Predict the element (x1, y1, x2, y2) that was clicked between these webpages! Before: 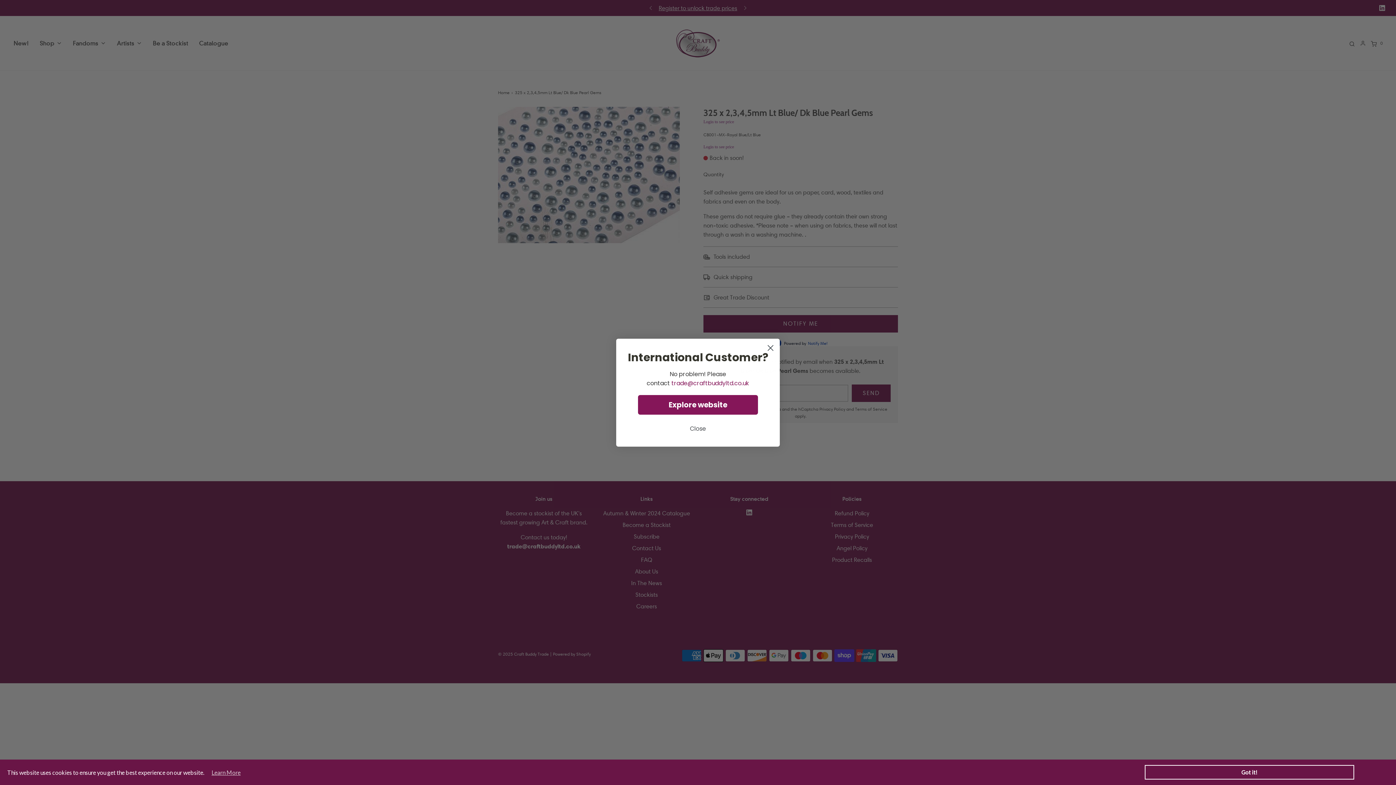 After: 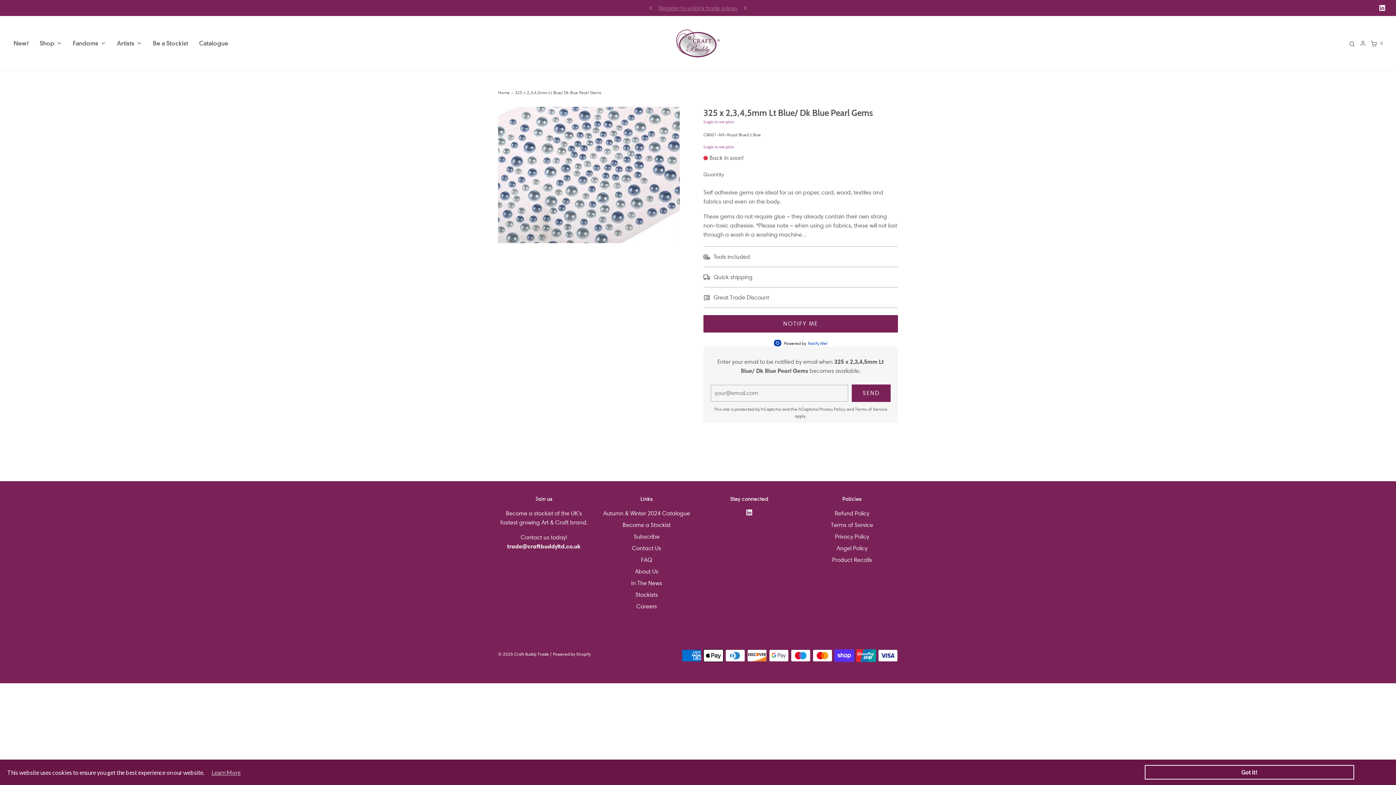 Action: label: Close bbox: (625, 422, 770, 435)